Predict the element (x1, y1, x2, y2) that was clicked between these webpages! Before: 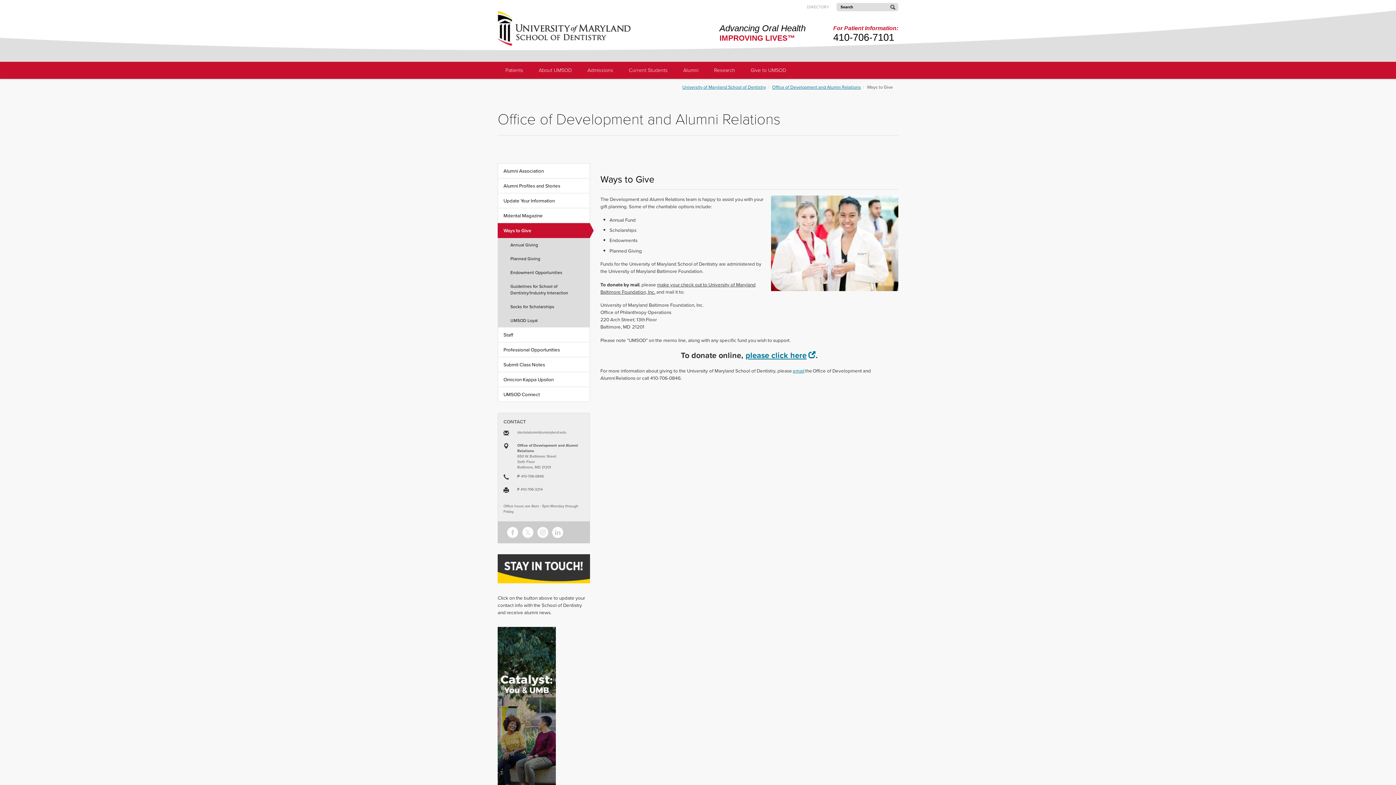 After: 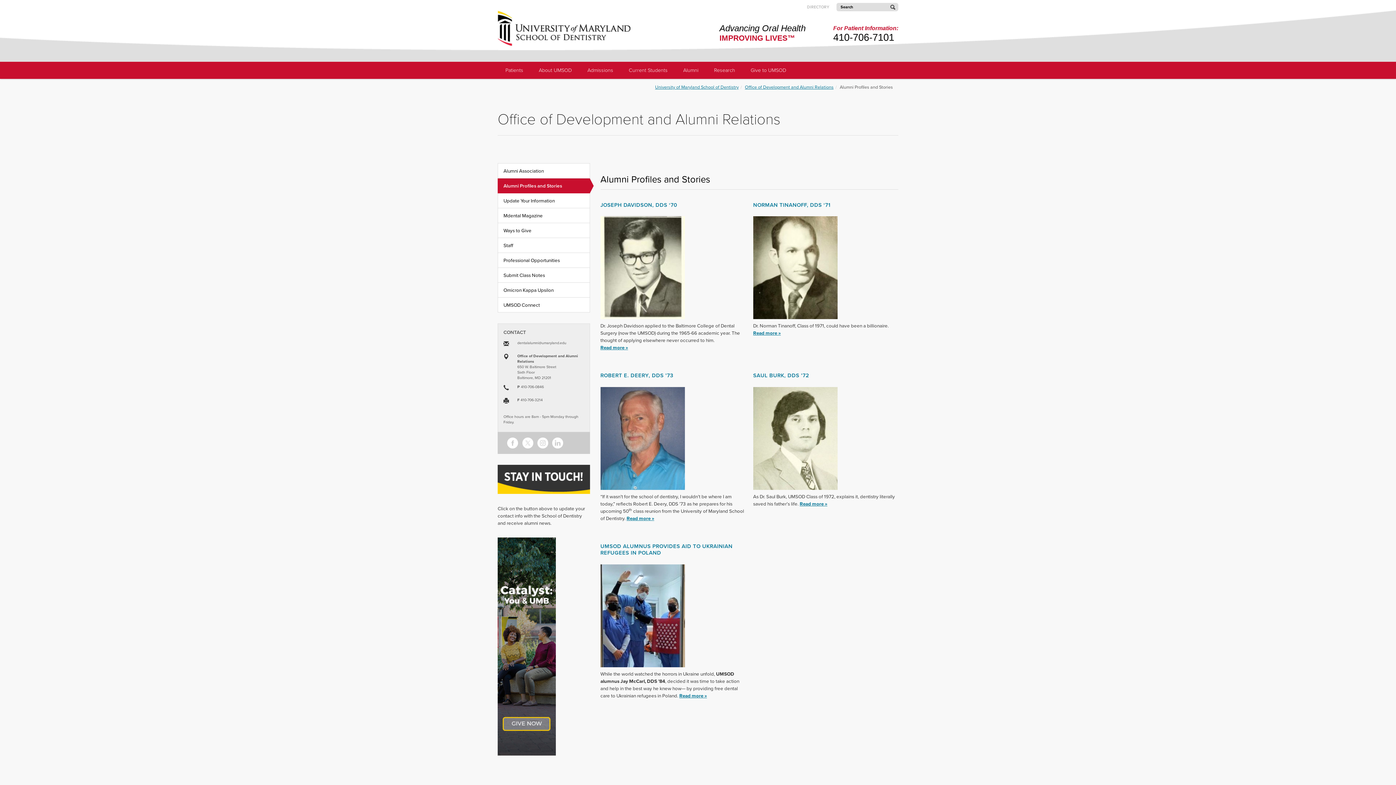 Action: bbox: (497, 178, 590, 193) label: Alumni Profiles and Stories